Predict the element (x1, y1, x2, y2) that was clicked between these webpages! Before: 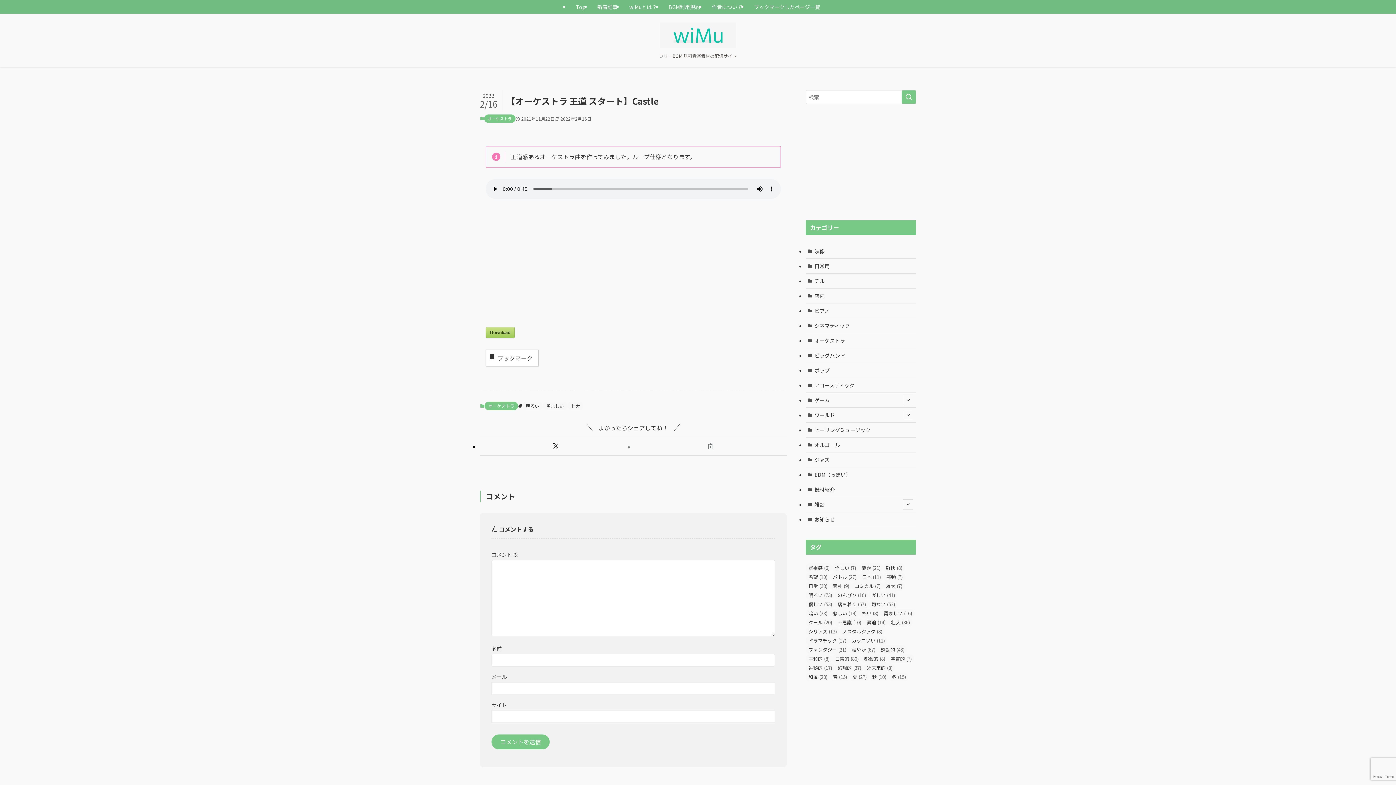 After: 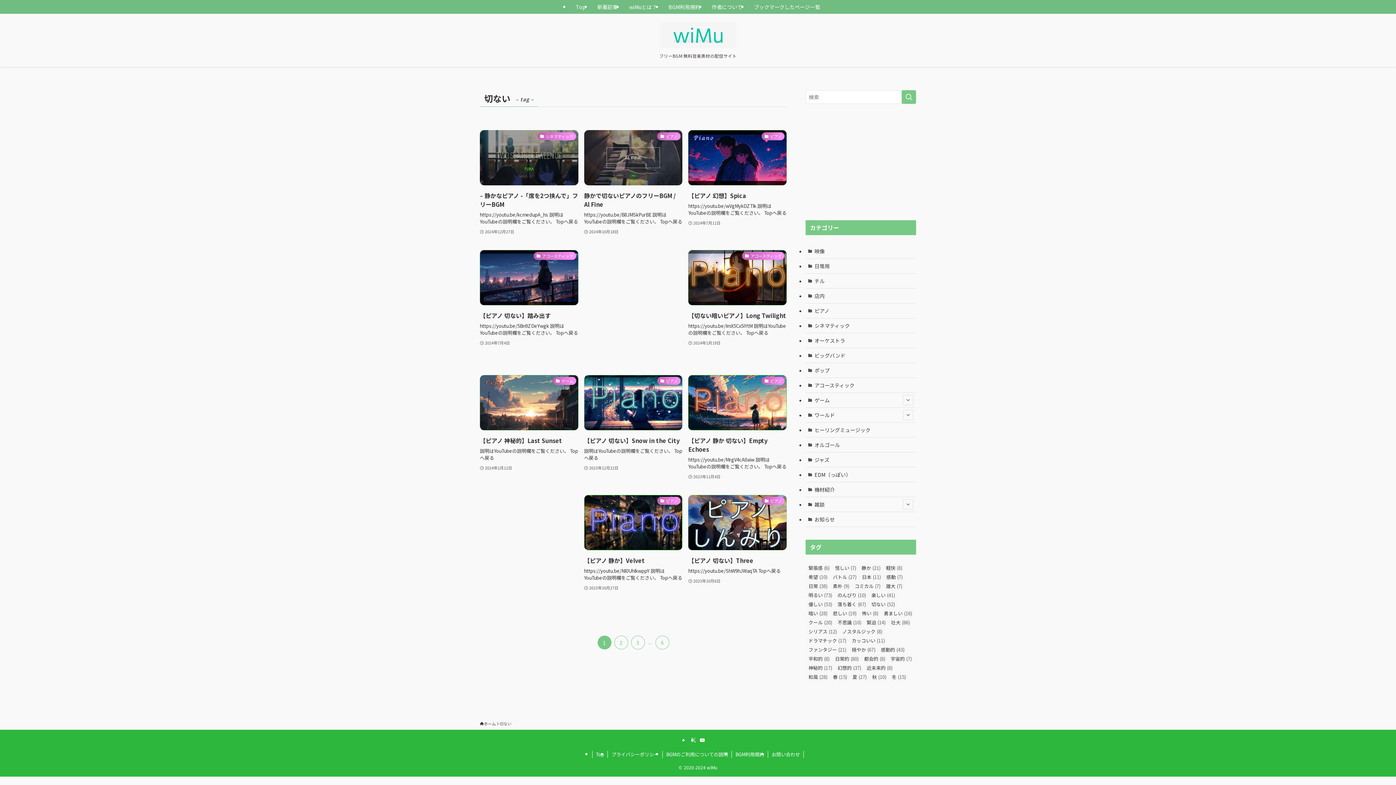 Action: bbox: (868, 600, 897, 609) label: 切ない (52個の項目)